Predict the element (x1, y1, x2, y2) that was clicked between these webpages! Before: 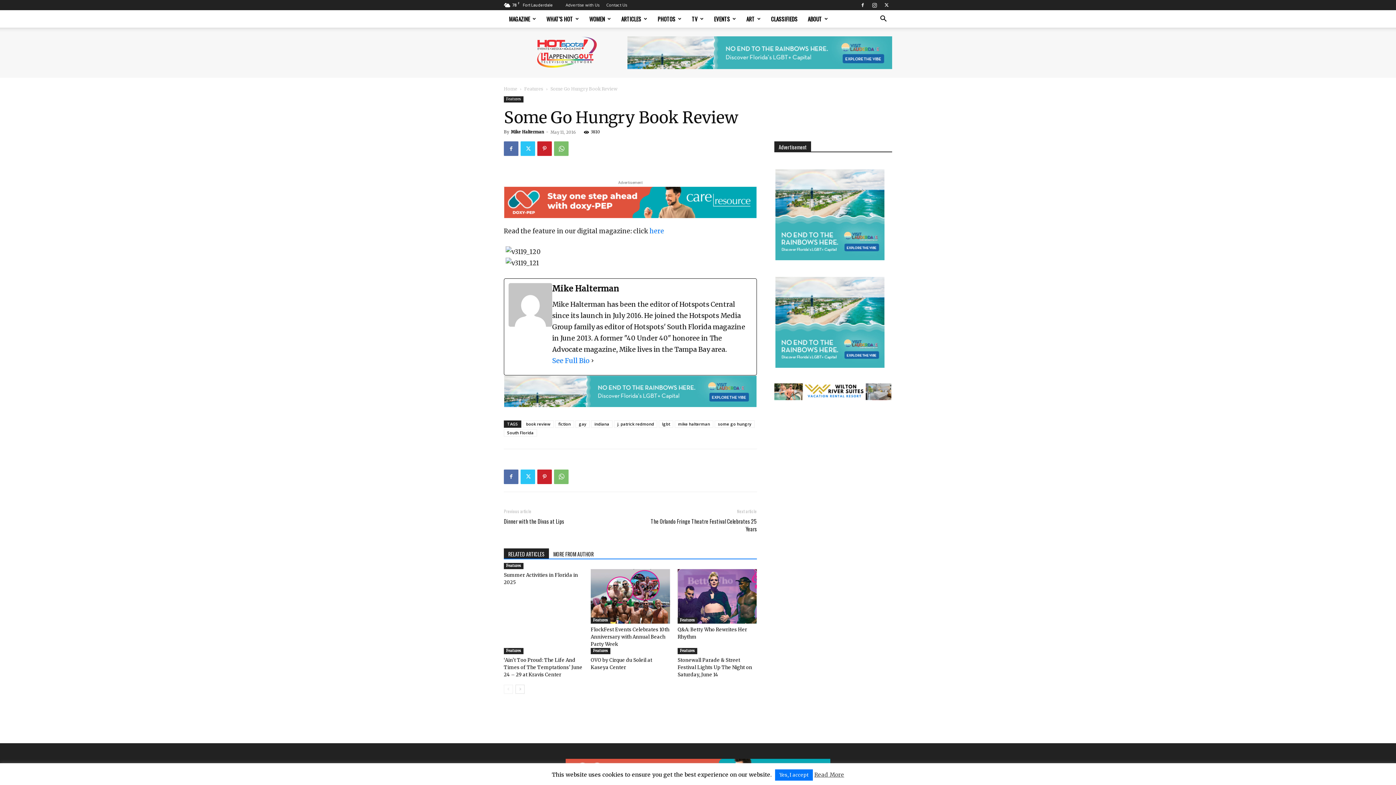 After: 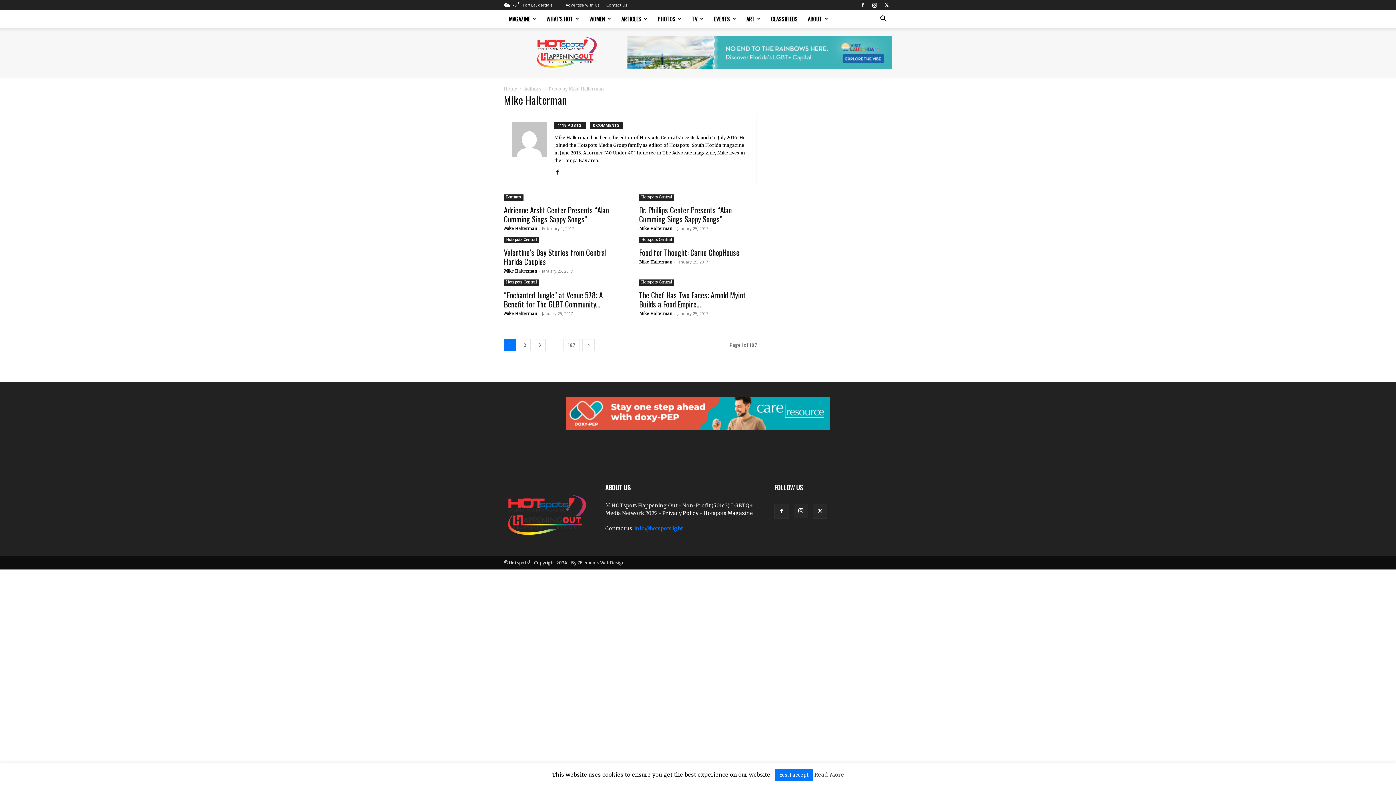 Action: label: Mike Halterman bbox: (510, 129, 544, 134)